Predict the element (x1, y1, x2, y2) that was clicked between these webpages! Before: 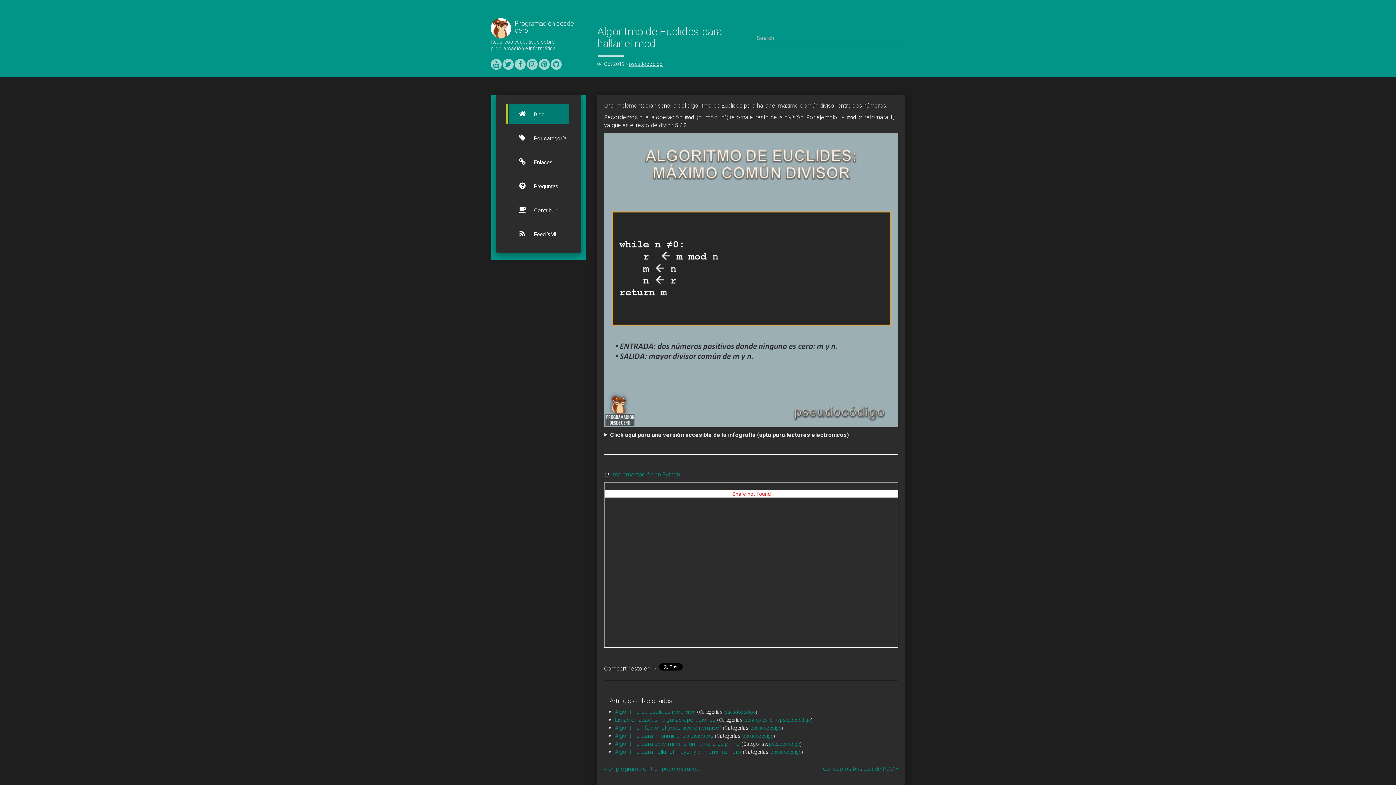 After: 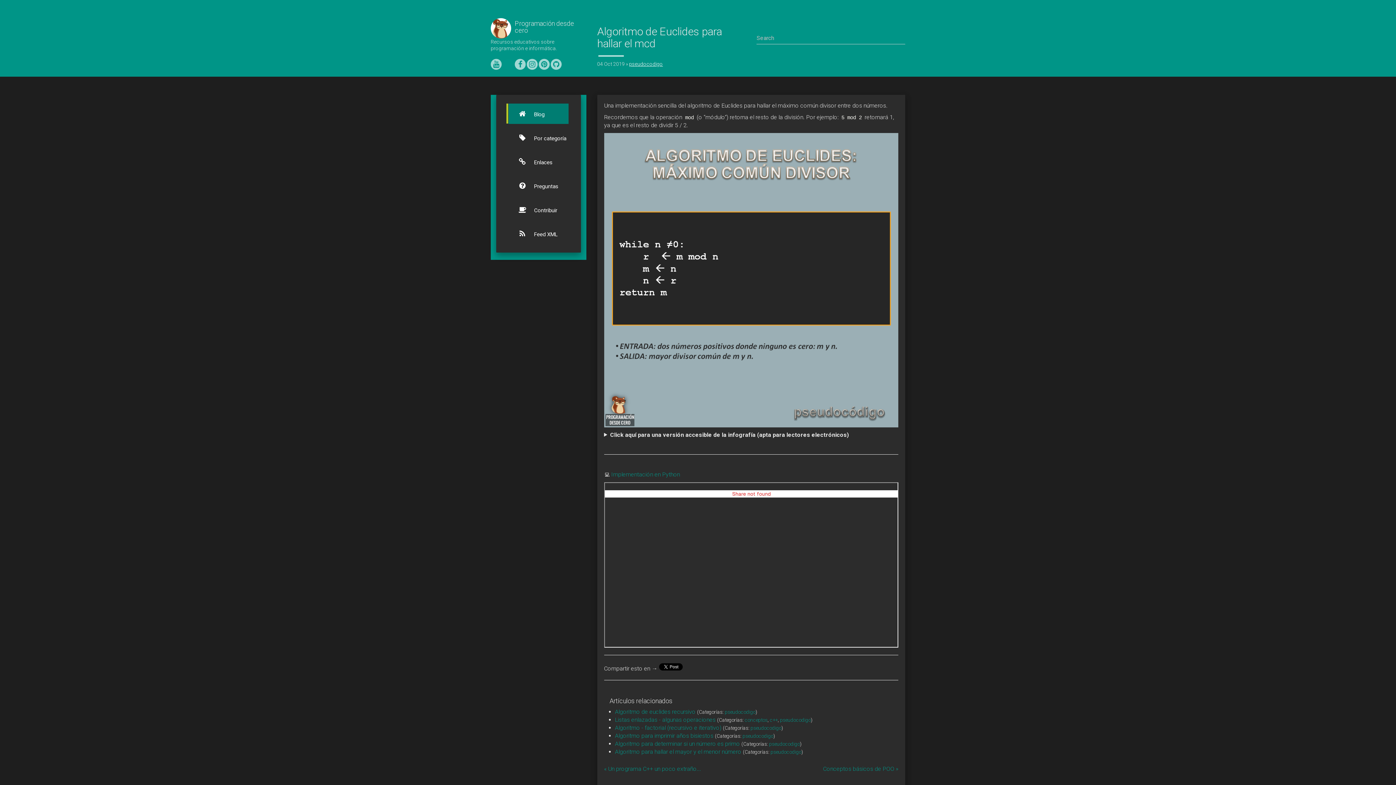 Action: bbox: (502, 58, 513, 69)